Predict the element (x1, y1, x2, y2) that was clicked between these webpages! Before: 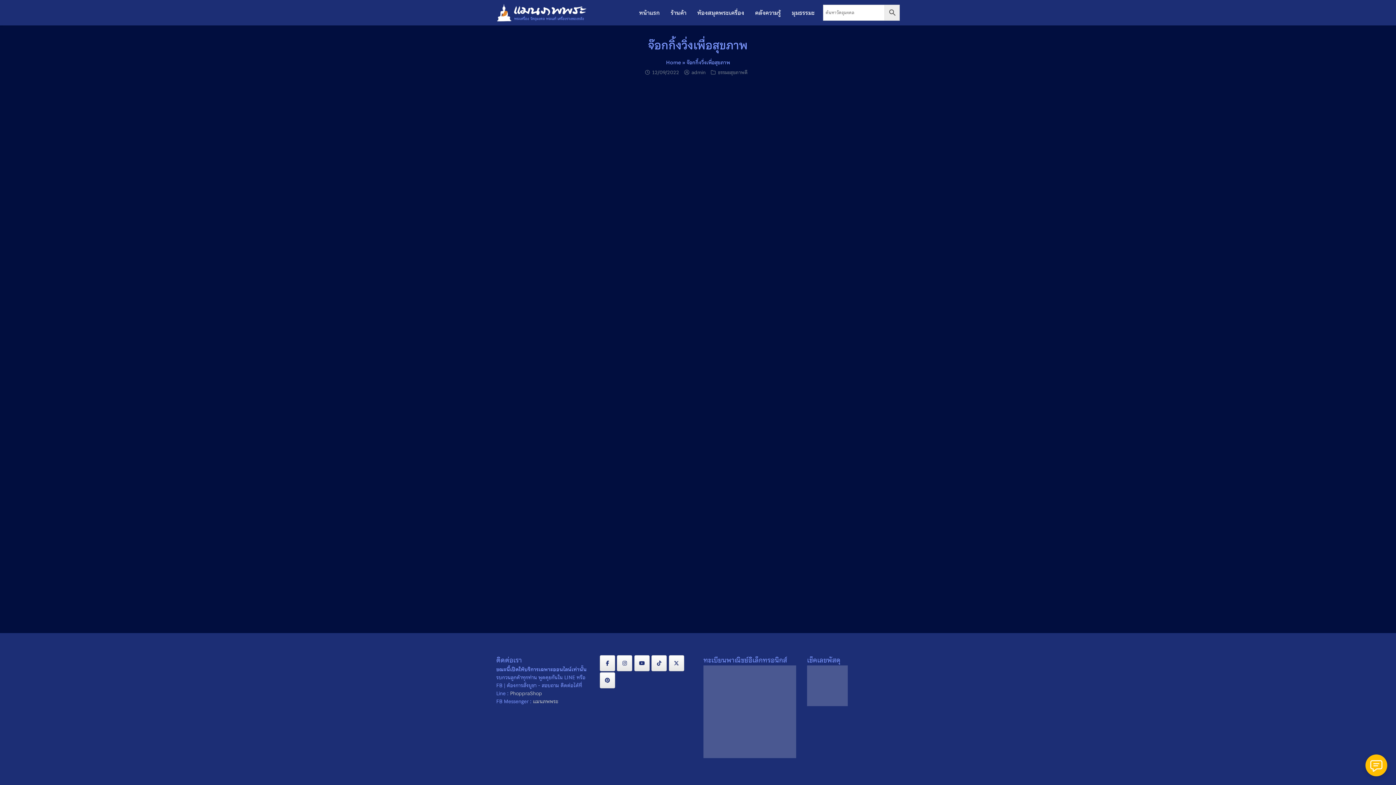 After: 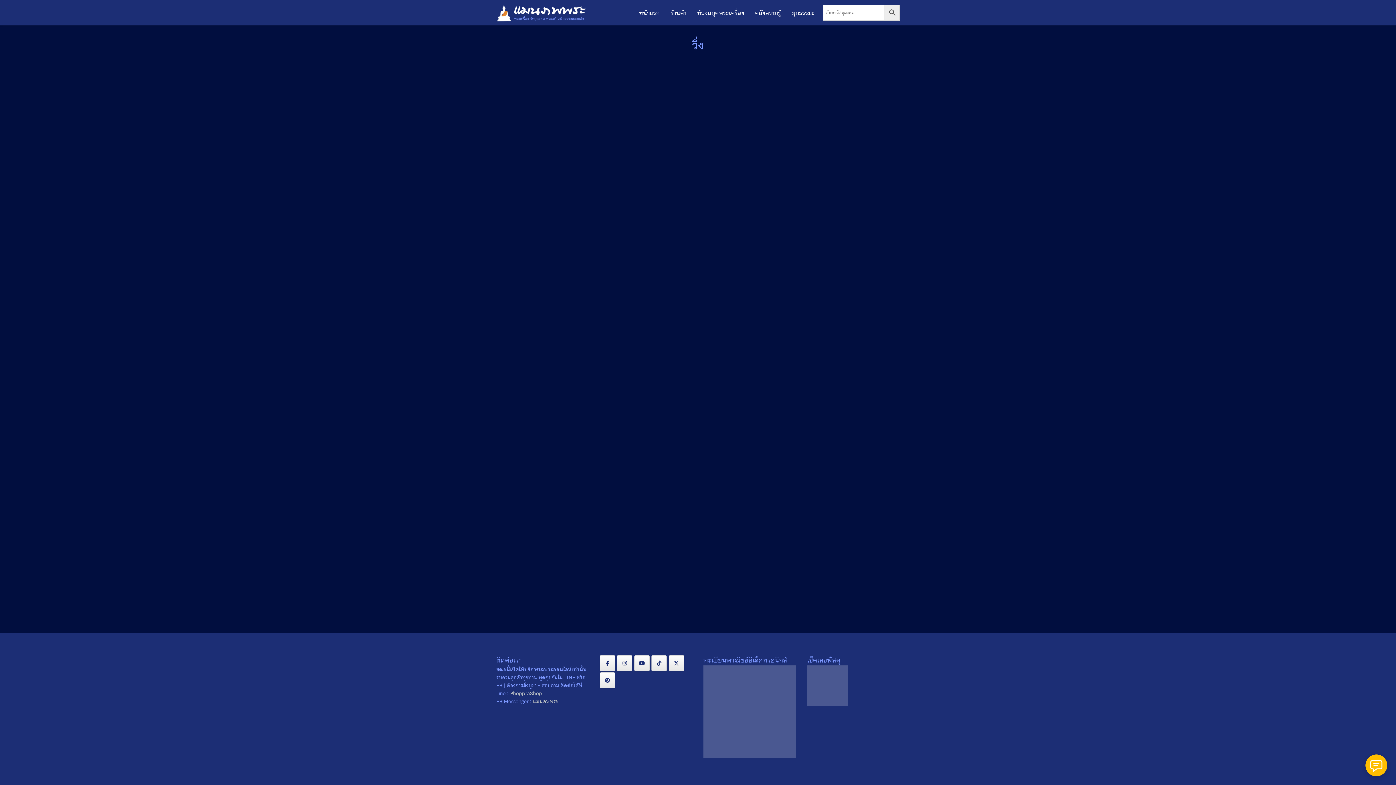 Action: bbox: (590, 146, 604, 157) label: วิ่ง